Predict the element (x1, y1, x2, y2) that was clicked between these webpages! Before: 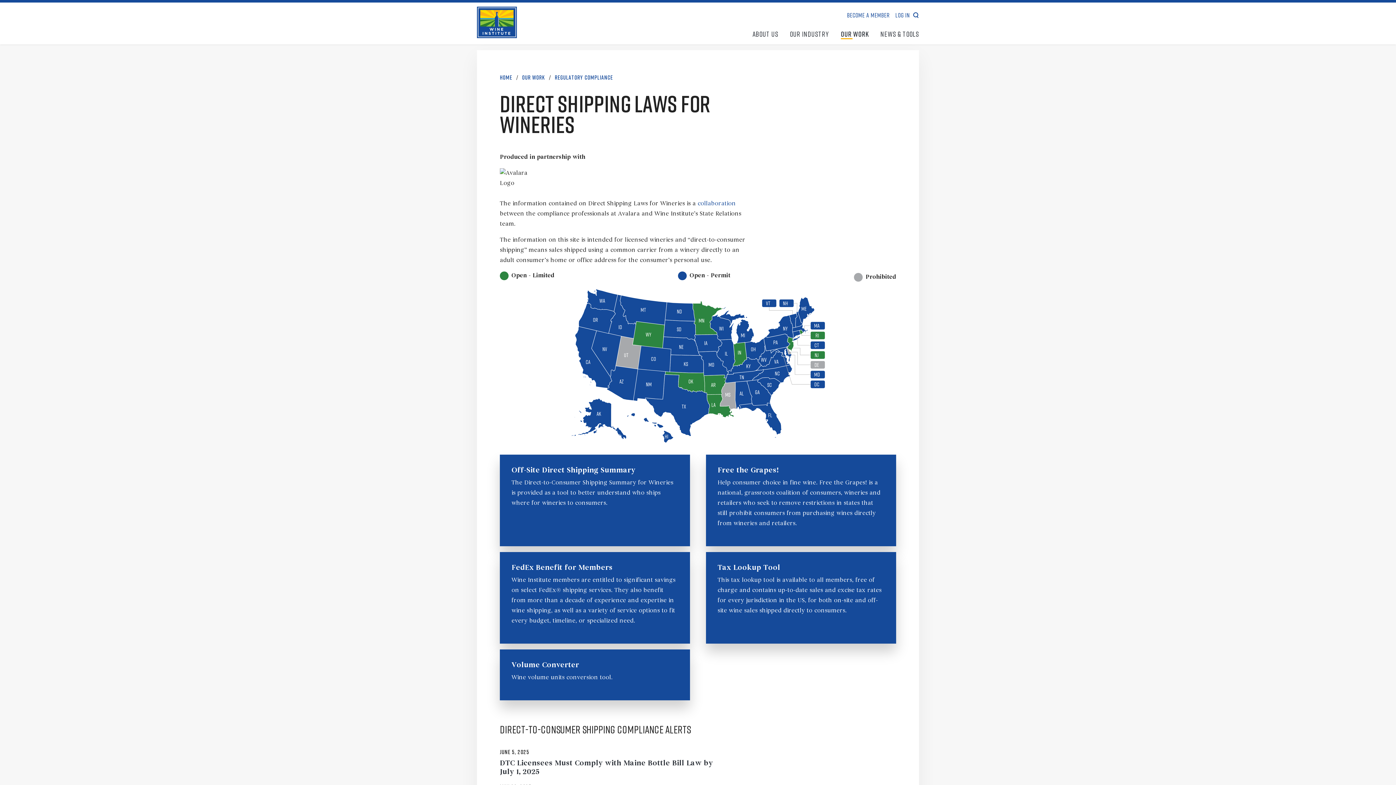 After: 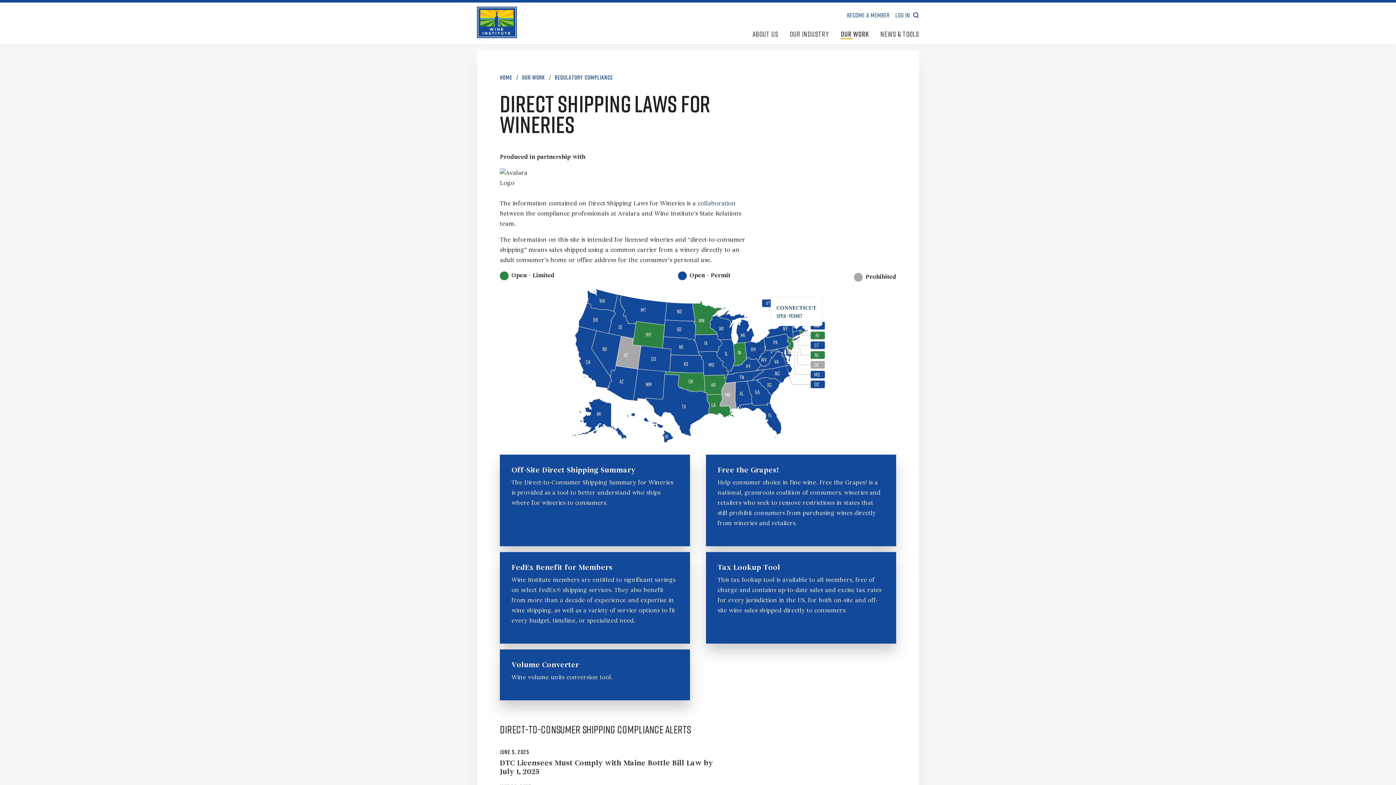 Action: bbox: (792, 330, 800, 338)